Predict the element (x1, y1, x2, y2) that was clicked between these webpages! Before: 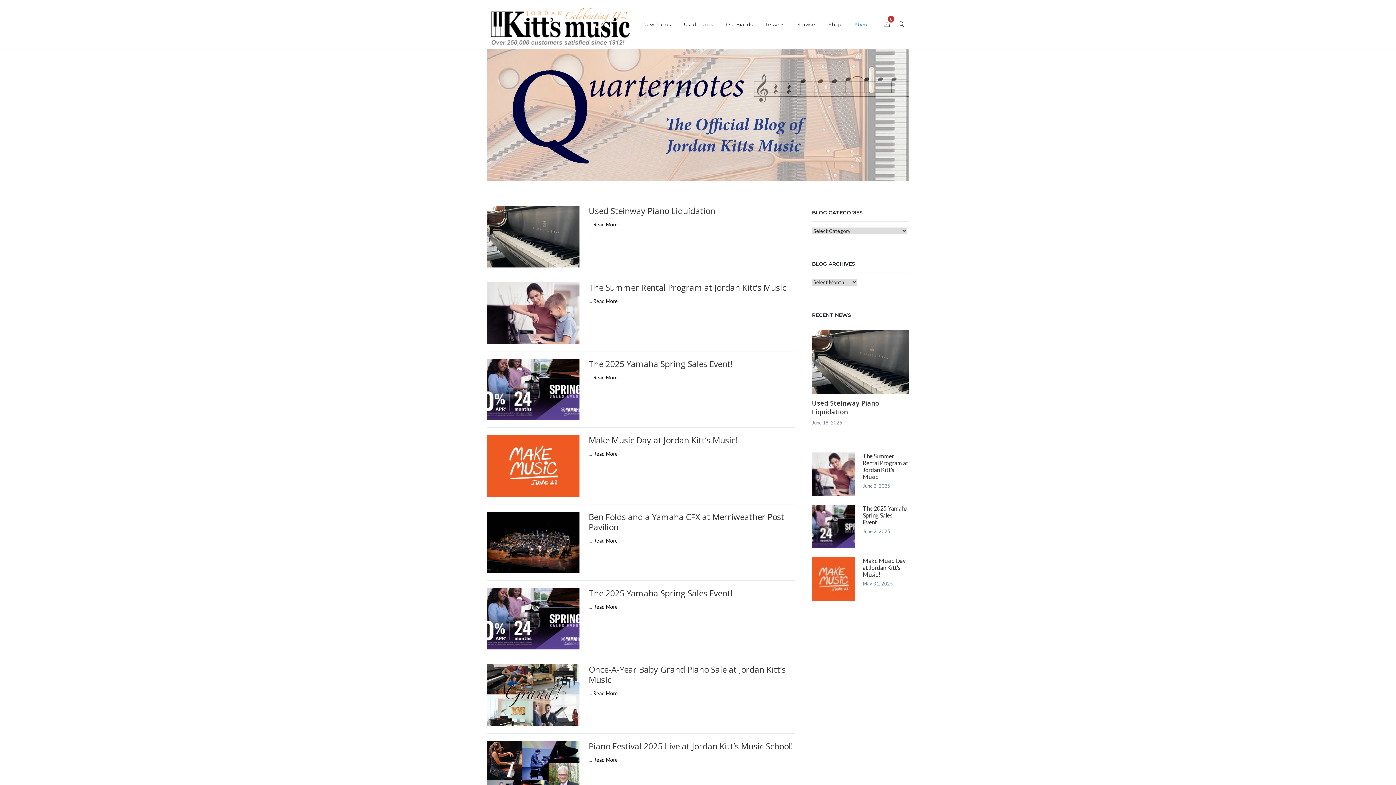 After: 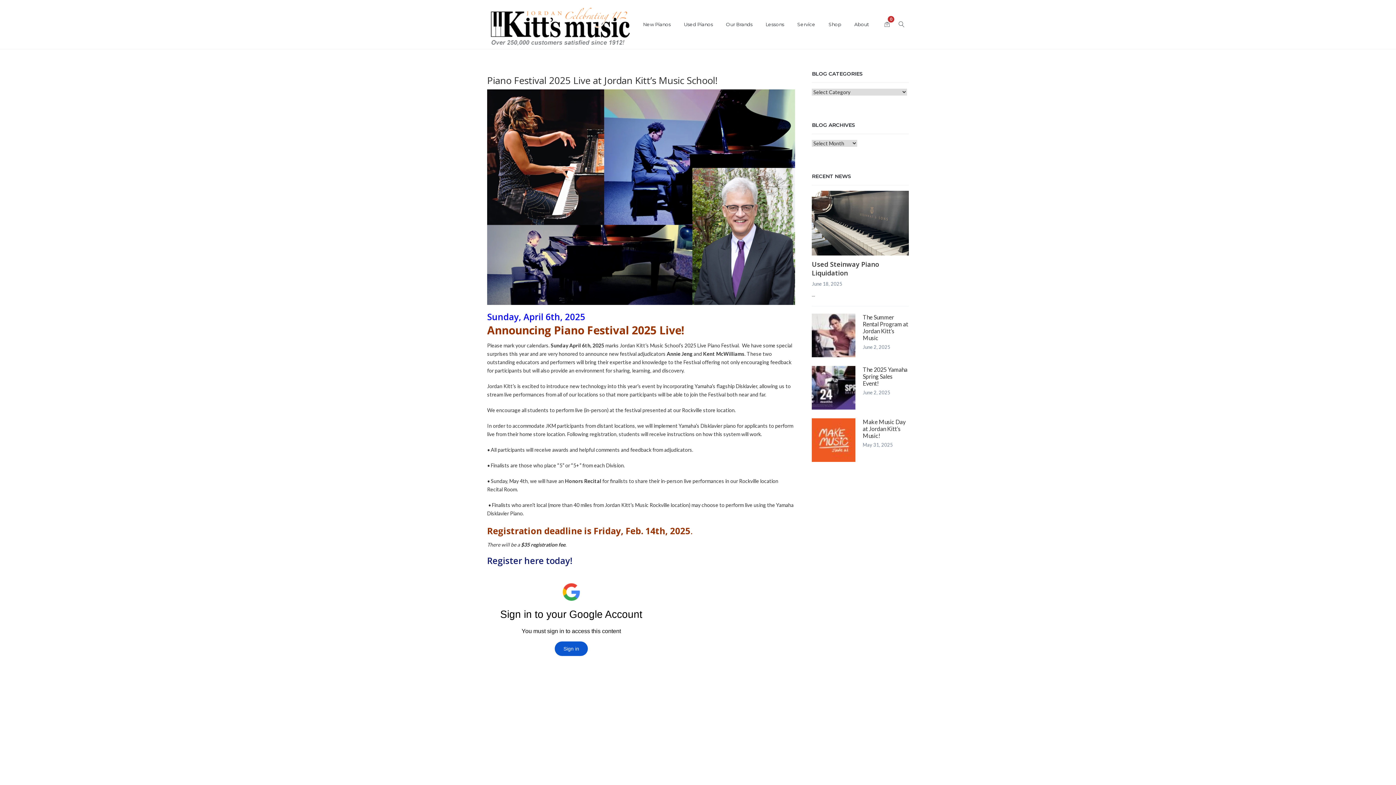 Action: label: Piano Festival 2025 Live at Jordan Kitt’s Music School! bbox: (588, 740, 793, 752)